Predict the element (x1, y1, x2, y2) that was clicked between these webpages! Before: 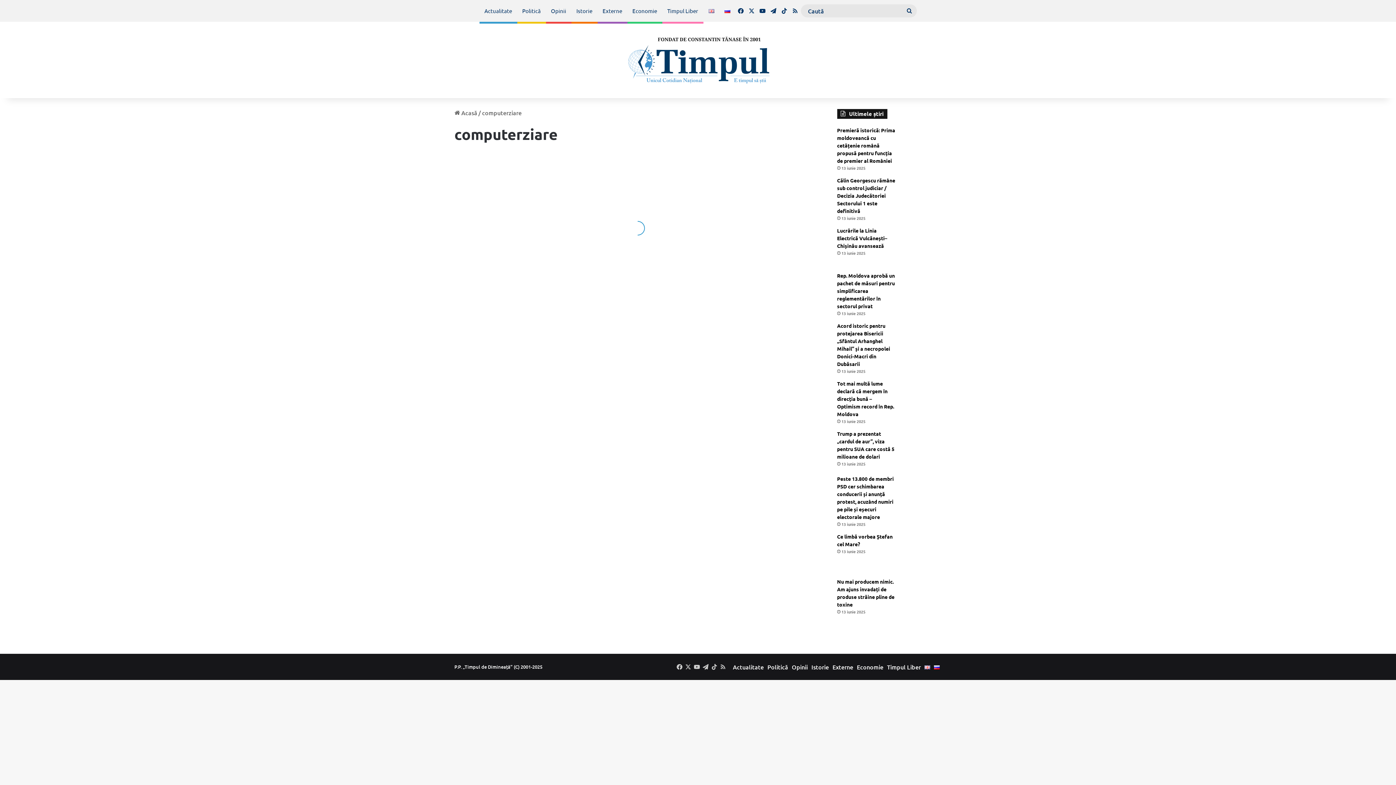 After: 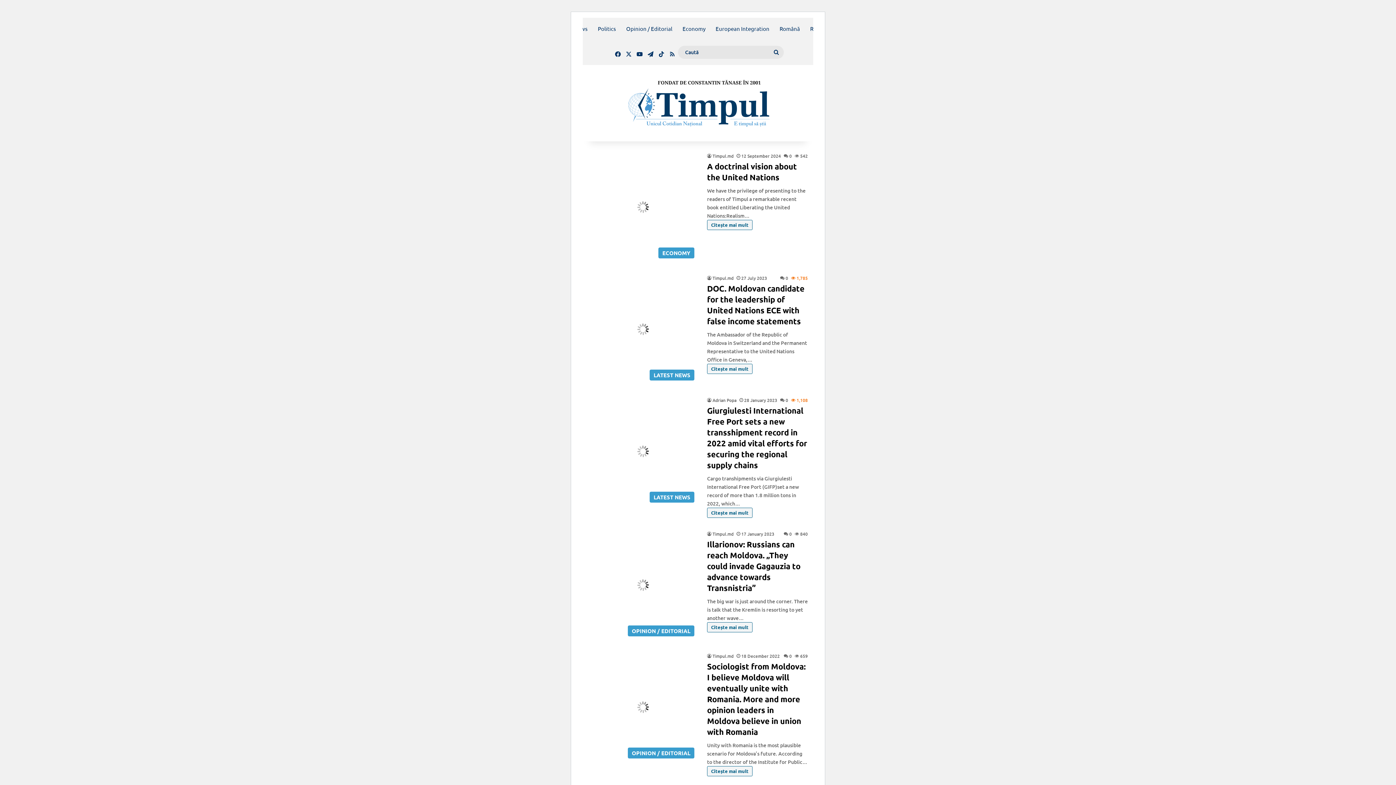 Action: bbox: (924, 663, 930, 671)